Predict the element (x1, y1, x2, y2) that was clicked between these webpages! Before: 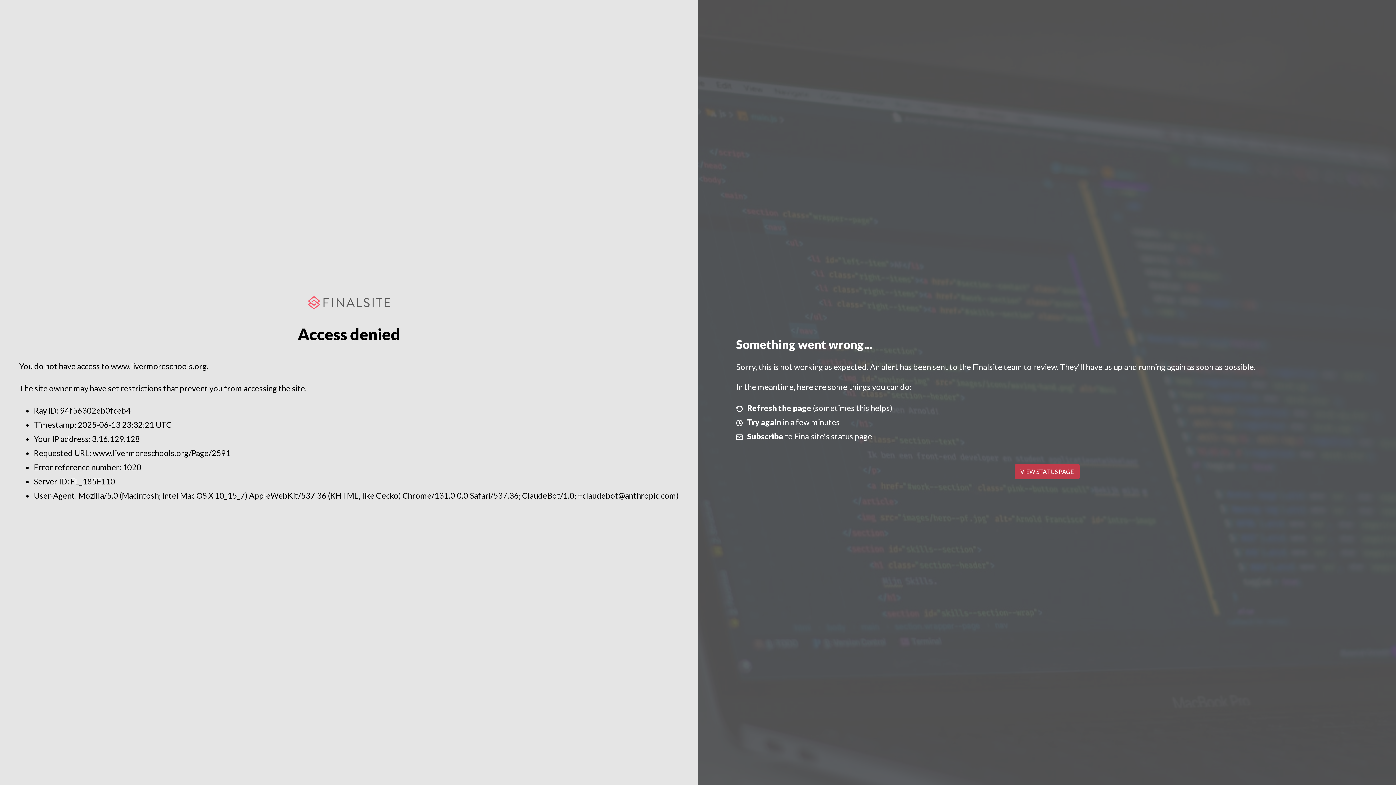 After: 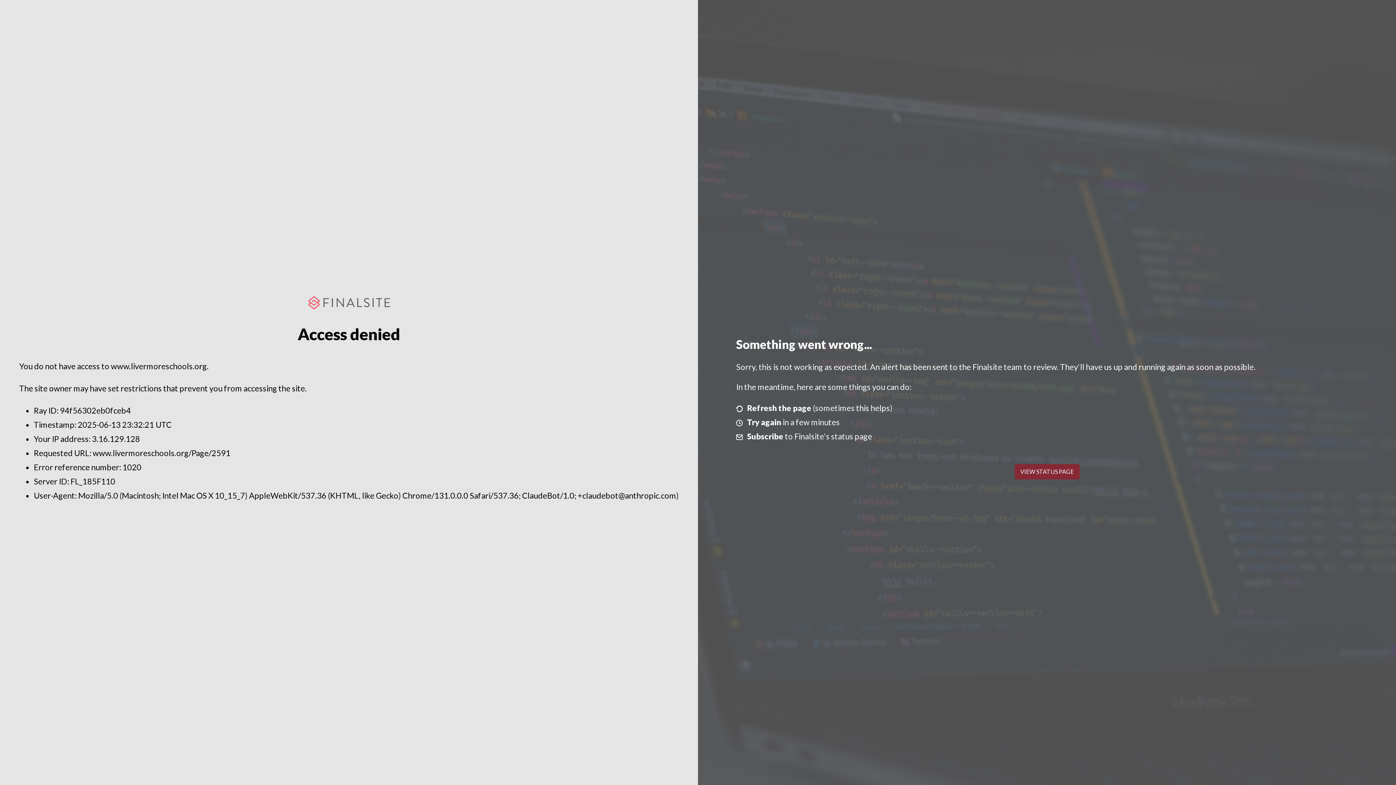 Action: label: VIEW STATUS PAGE bbox: (1014, 464, 1079, 479)